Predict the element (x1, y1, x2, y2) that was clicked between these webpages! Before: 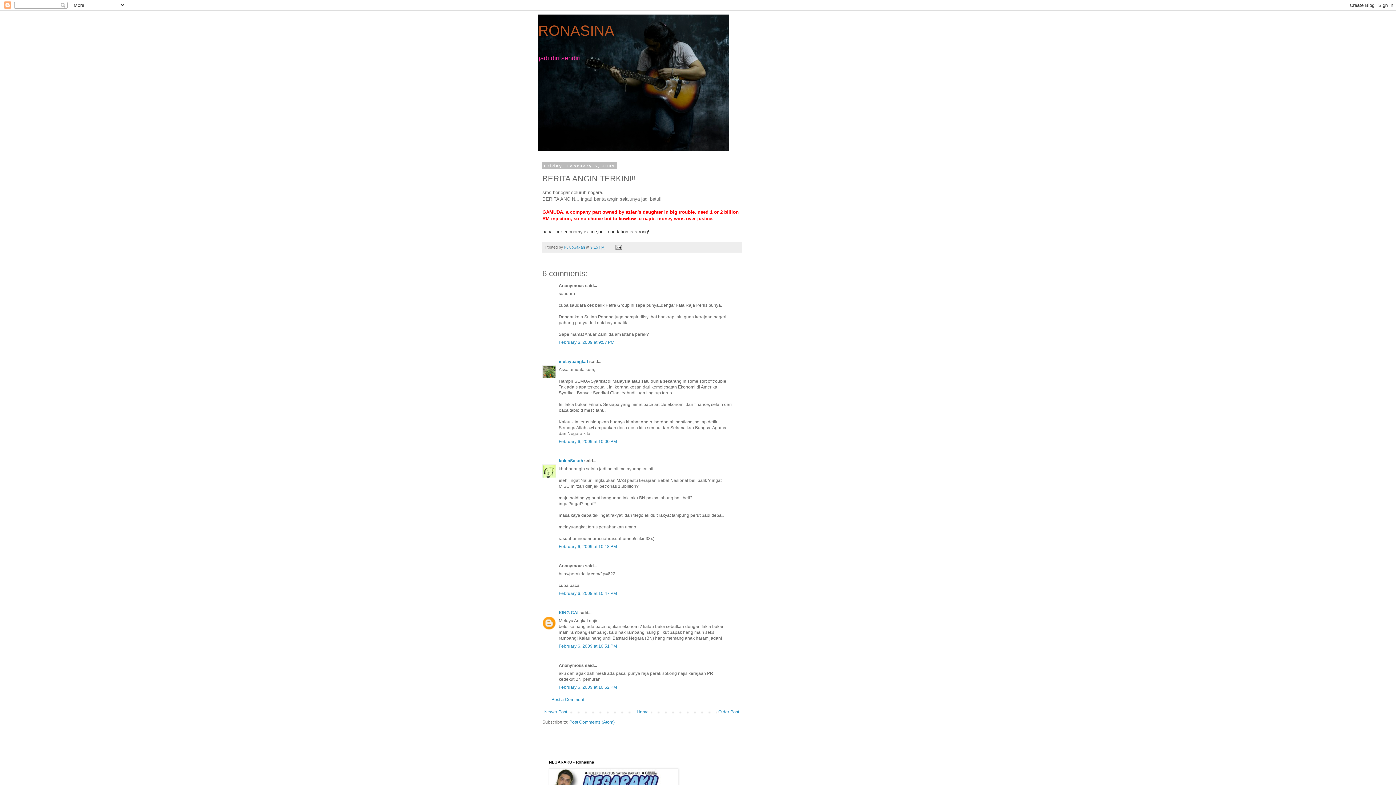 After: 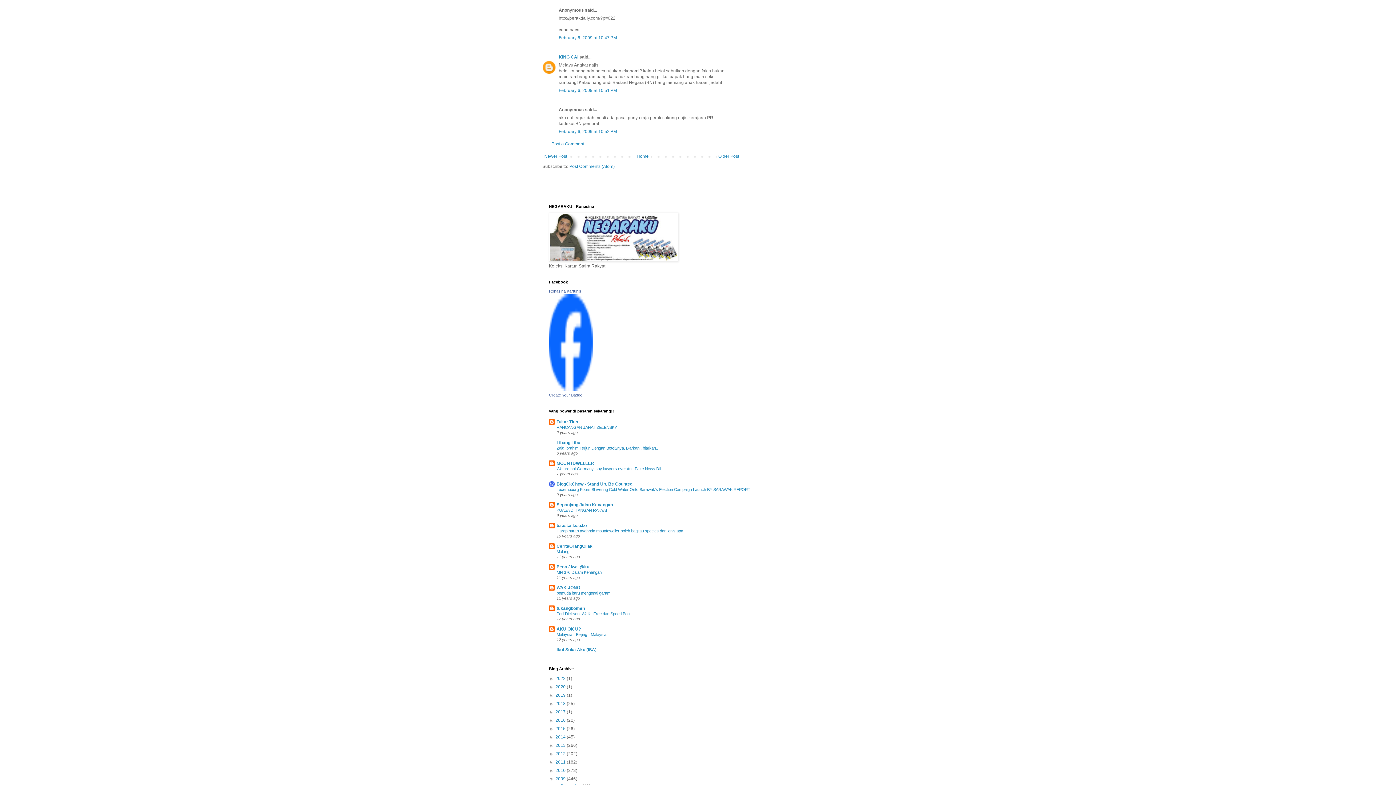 Action: label: February 6, 2009 at 10:47 PM bbox: (558, 591, 617, 596)